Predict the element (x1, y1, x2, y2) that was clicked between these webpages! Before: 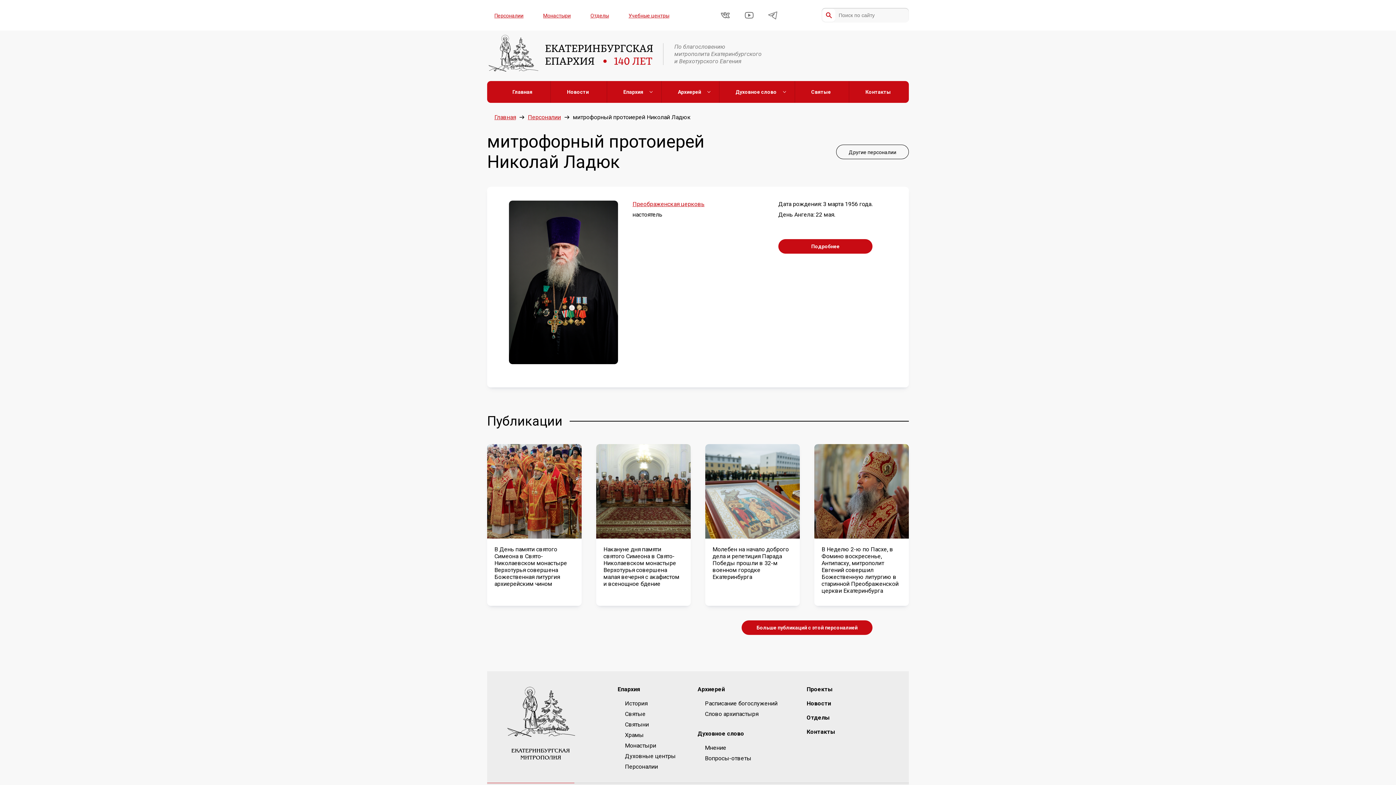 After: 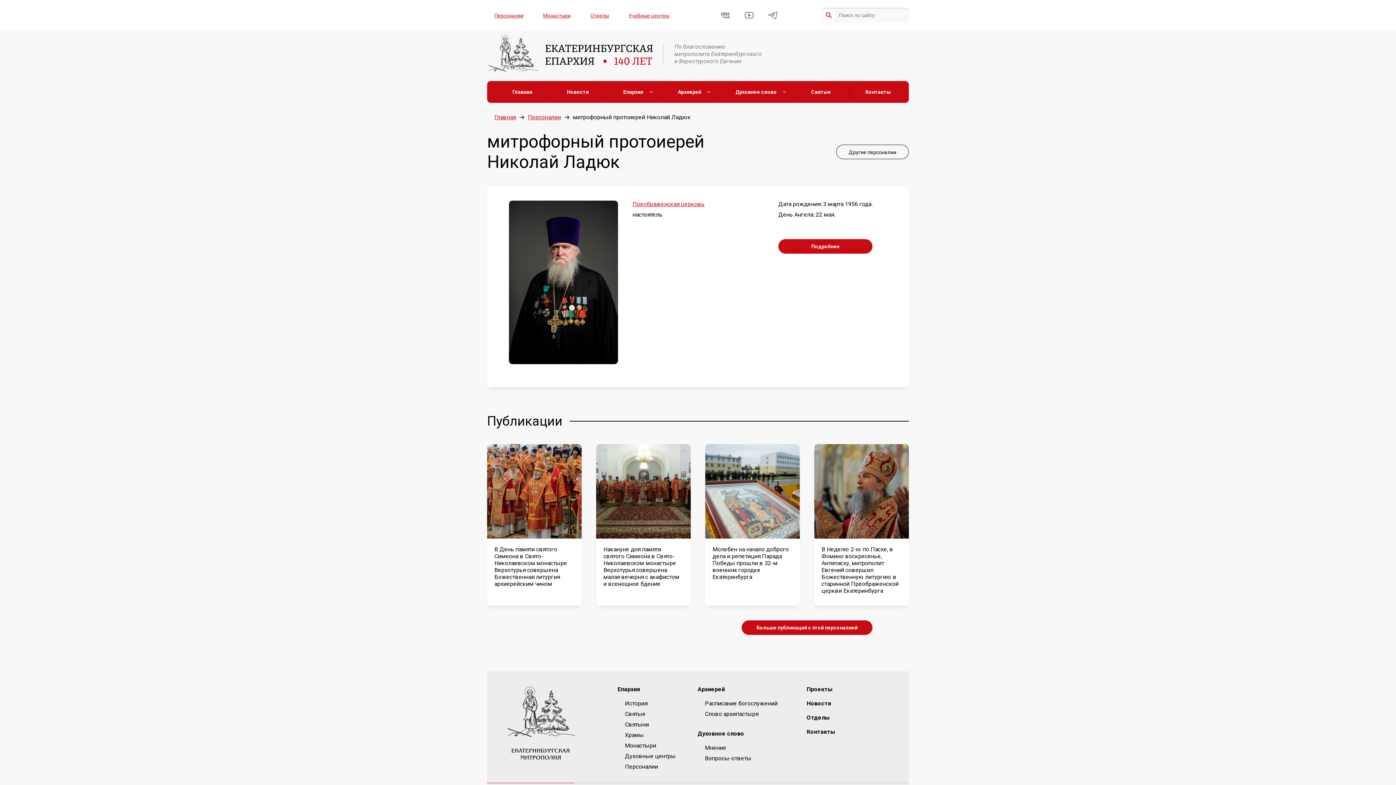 Action: bbox: (744, 13, 753, 20)